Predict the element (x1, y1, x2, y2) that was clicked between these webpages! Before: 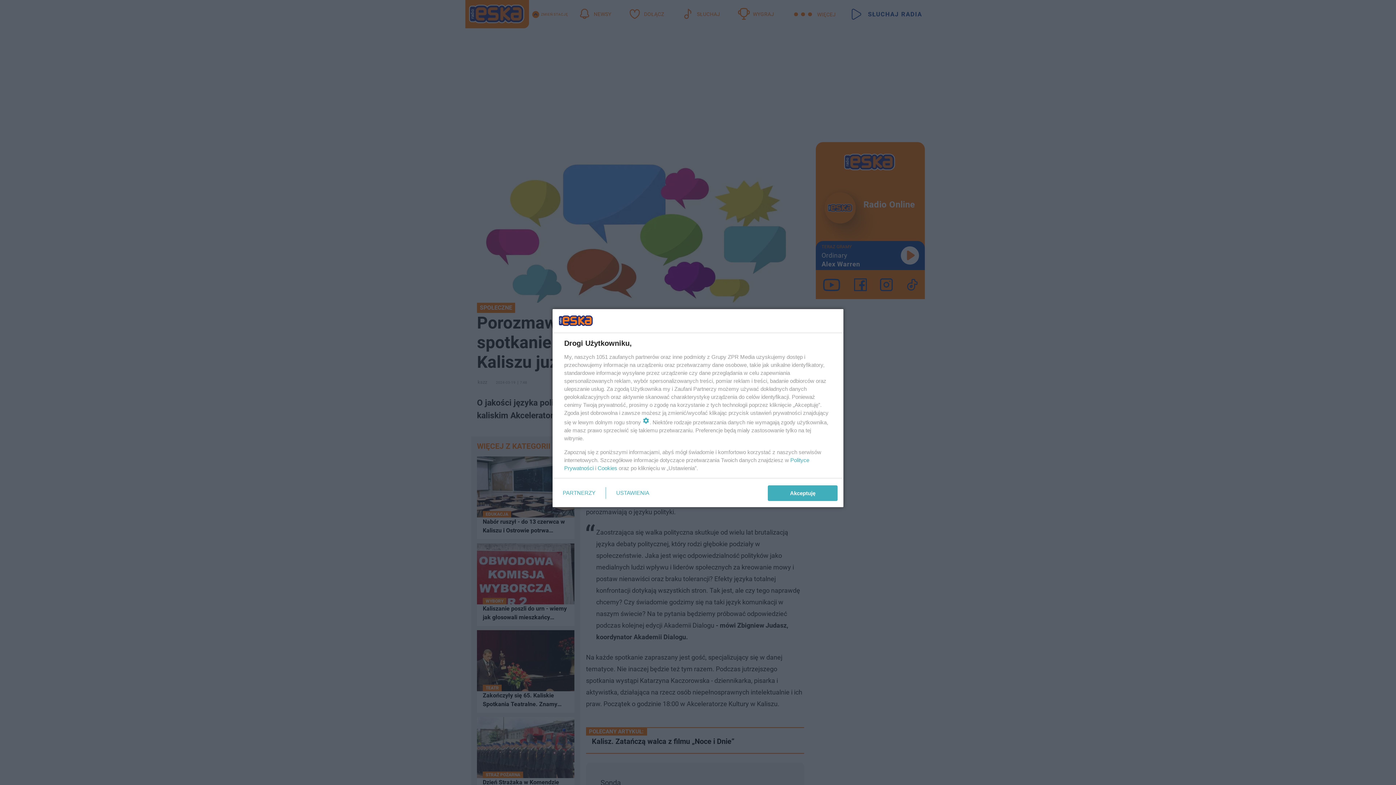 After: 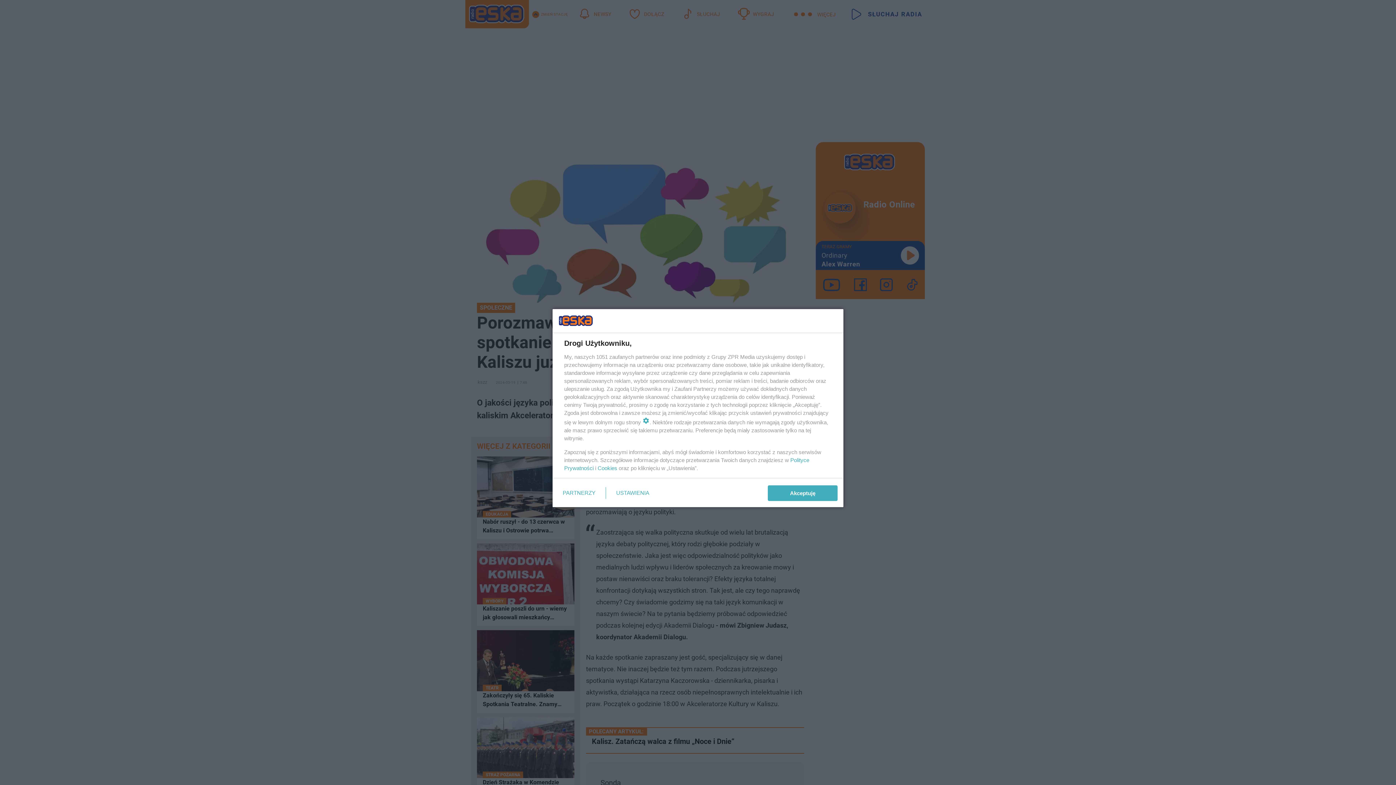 Action: bbox: (597, 465, 617, 471) label: Cookies